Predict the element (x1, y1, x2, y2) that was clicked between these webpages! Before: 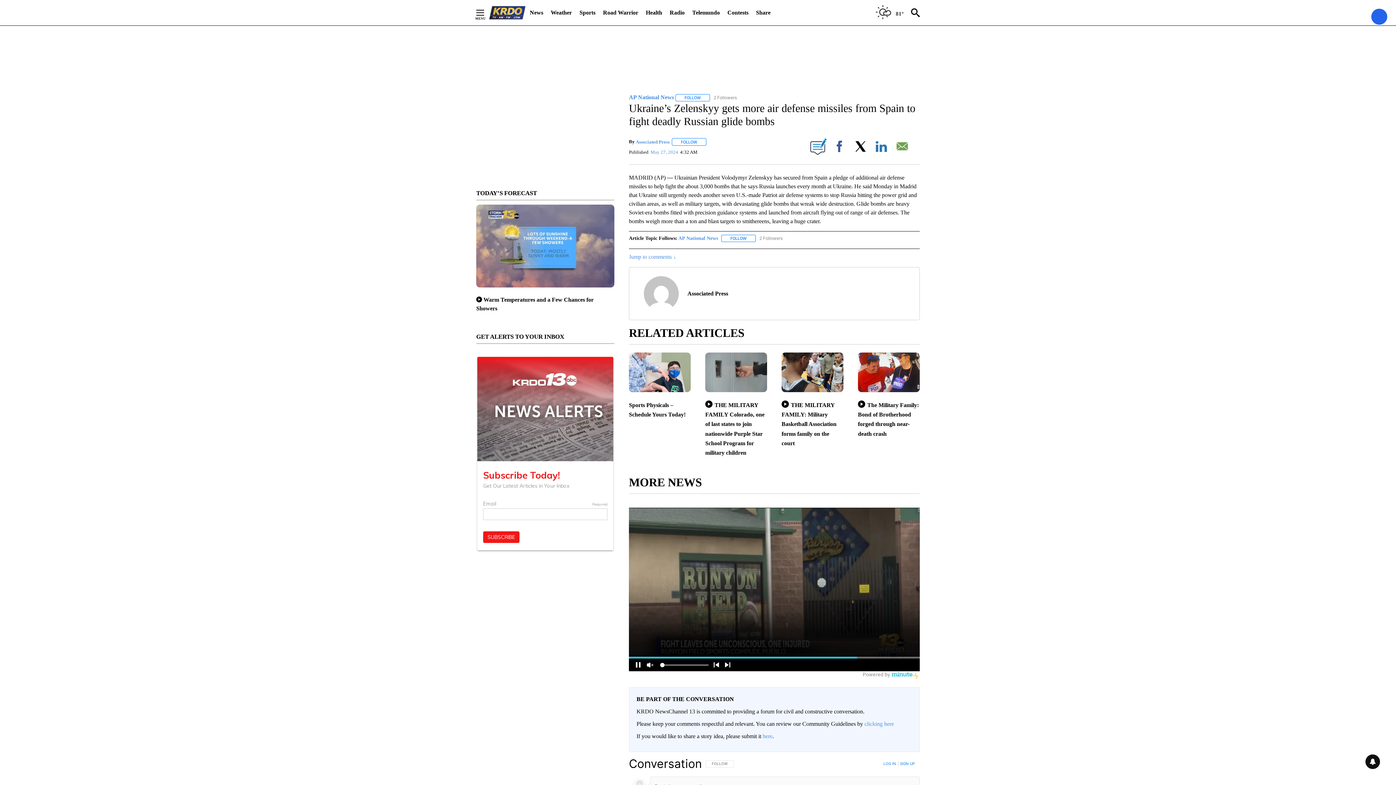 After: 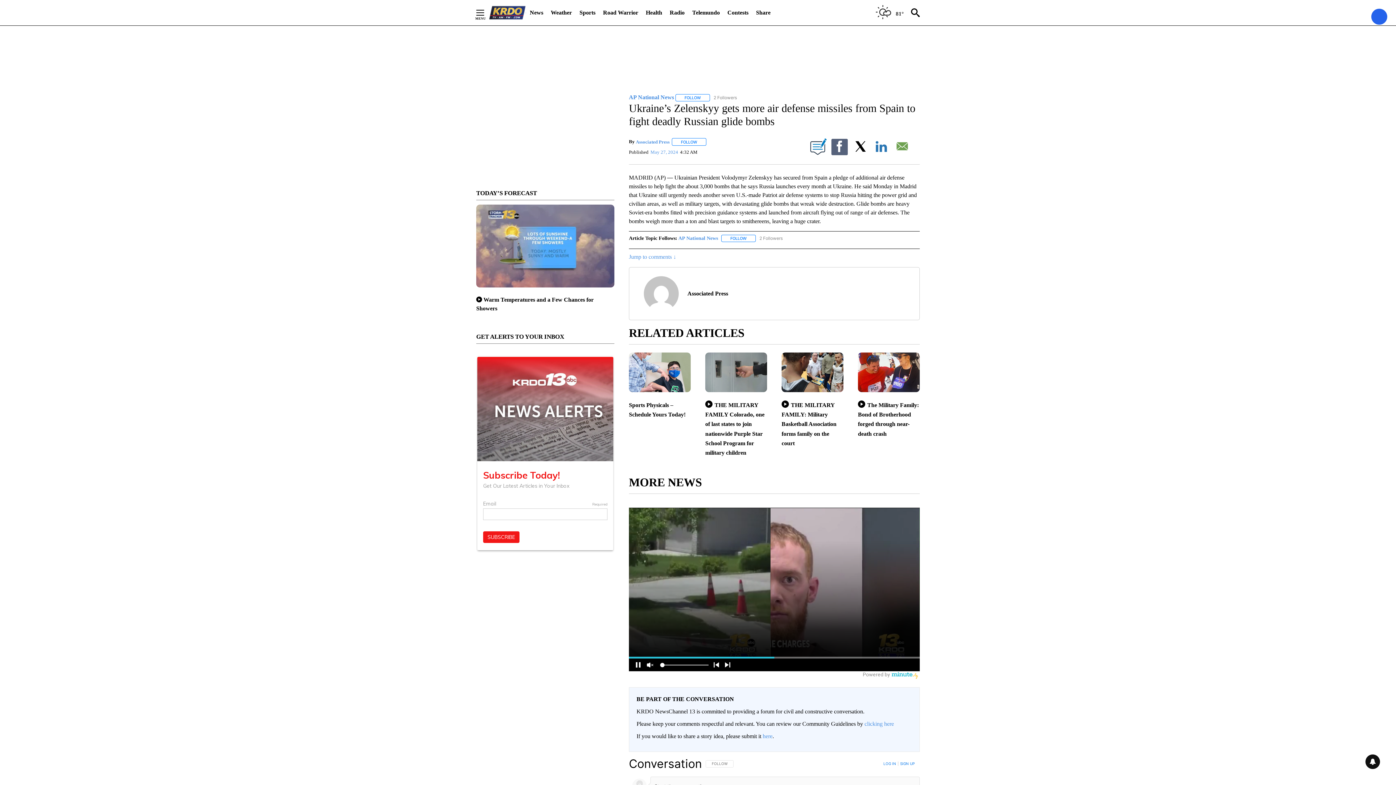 Action: label:  
Facebook bbox: (831, 137, 850, 156)